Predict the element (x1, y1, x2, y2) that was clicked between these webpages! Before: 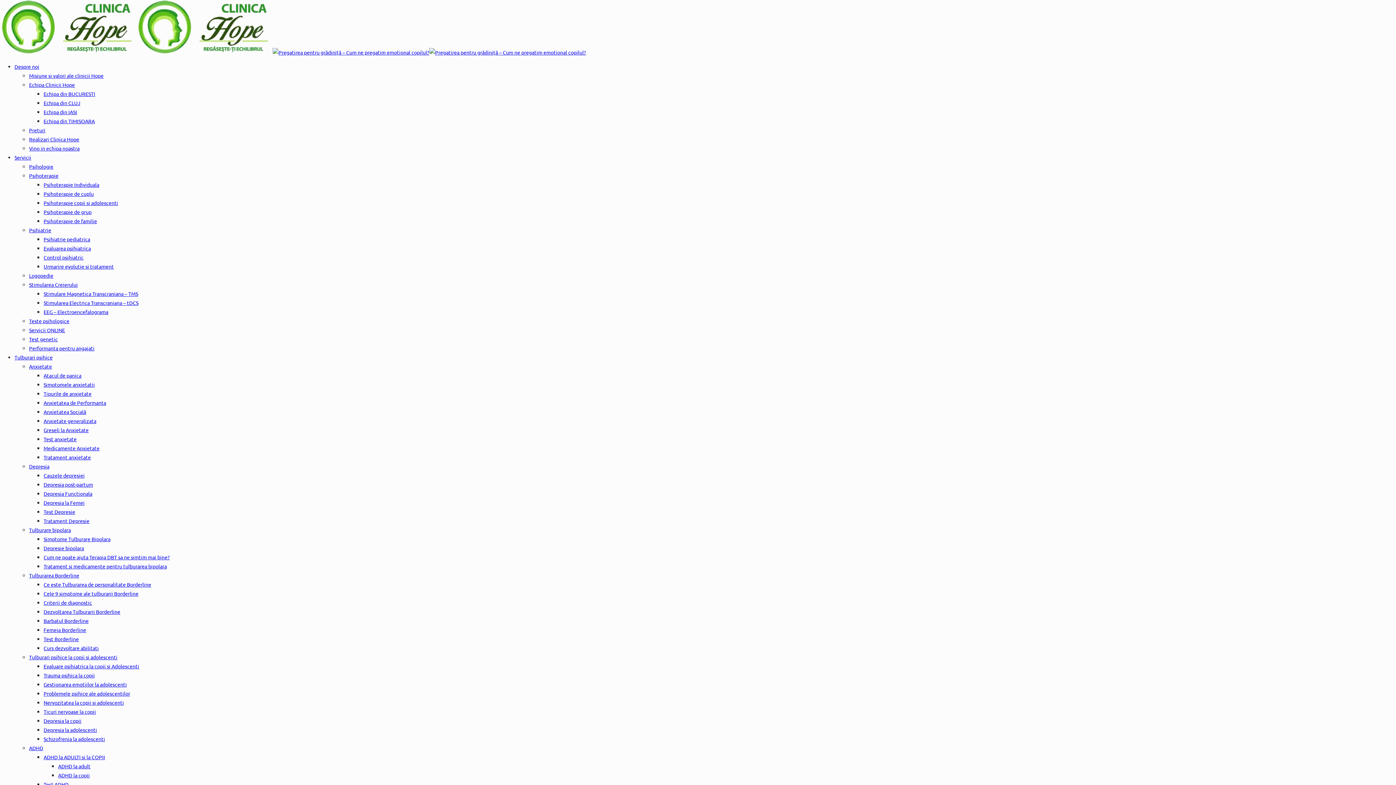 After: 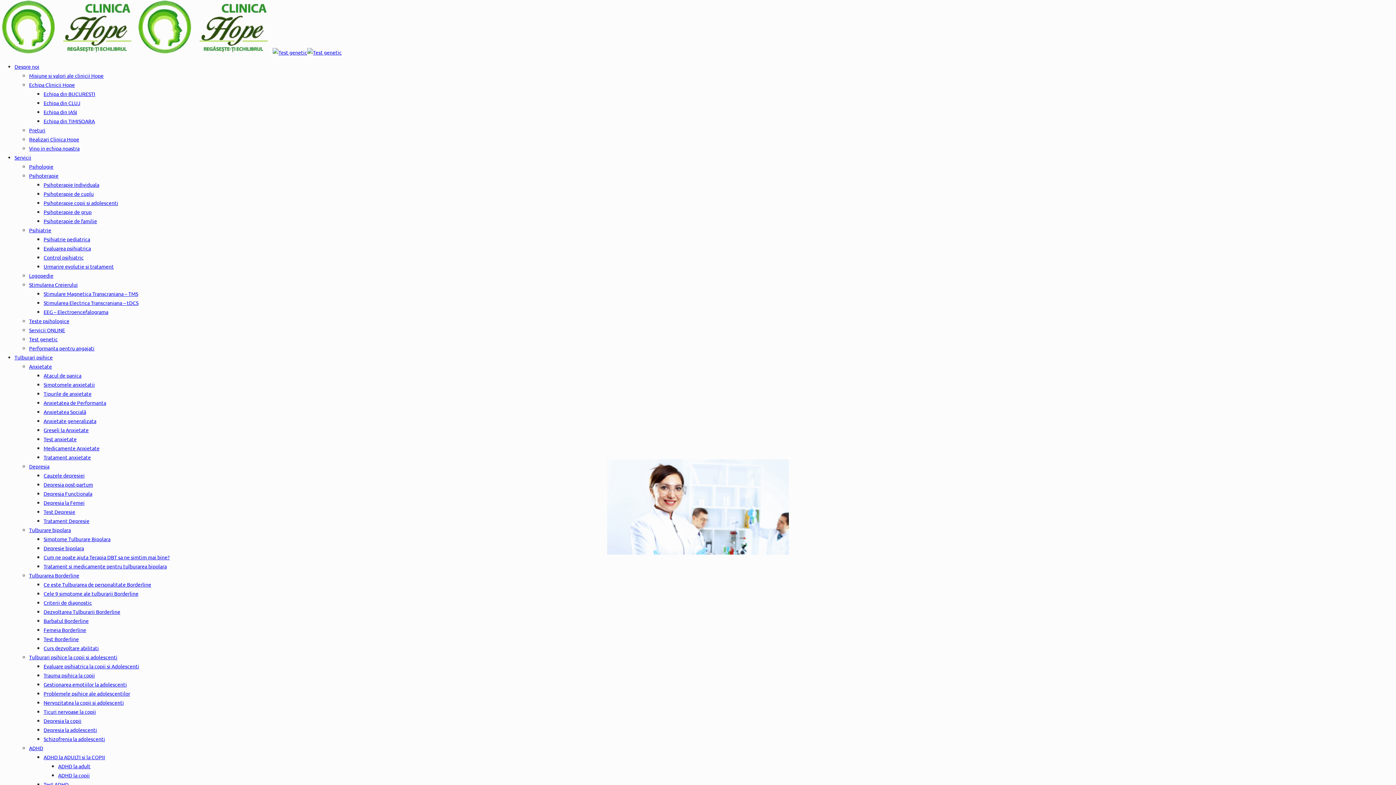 Action: label: Test genetic bbox: (29, 336, 57, 342)